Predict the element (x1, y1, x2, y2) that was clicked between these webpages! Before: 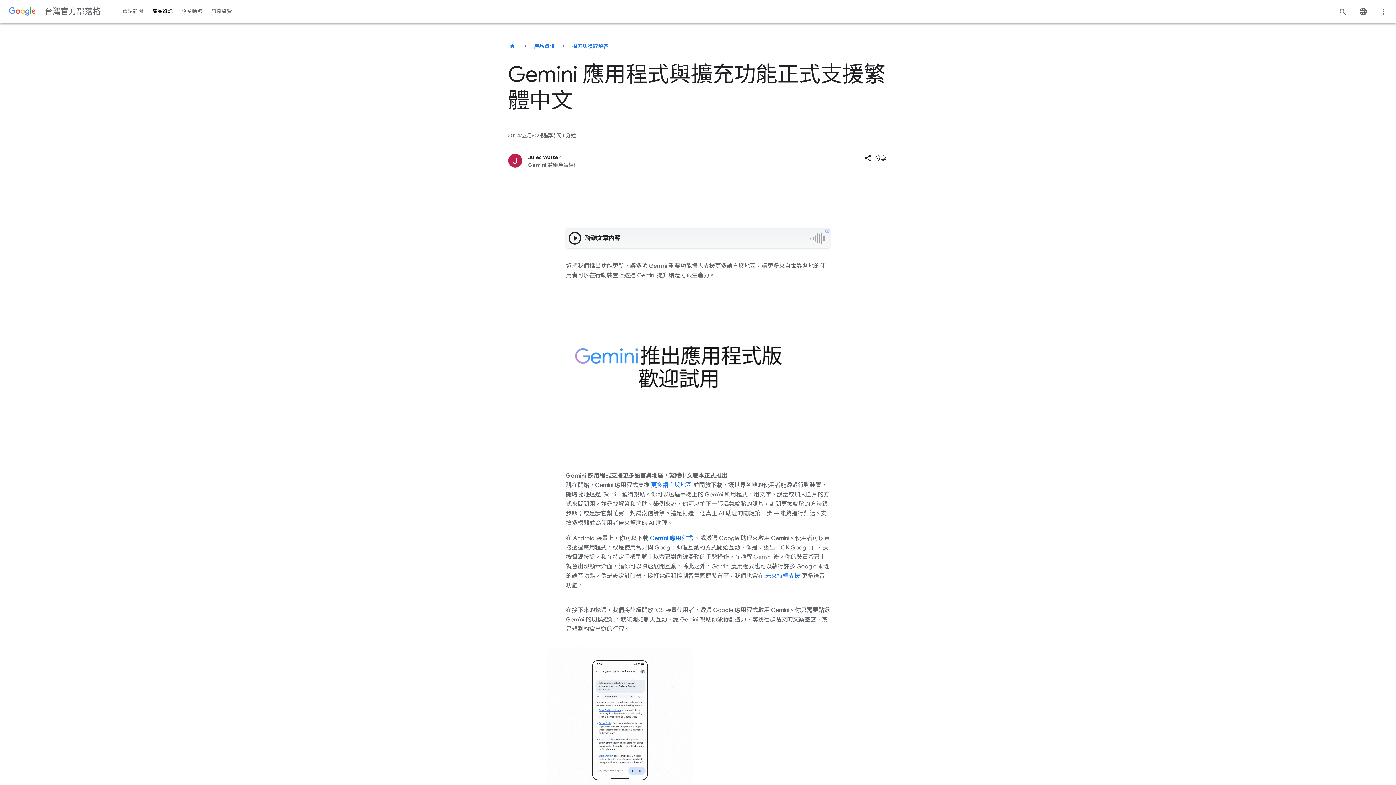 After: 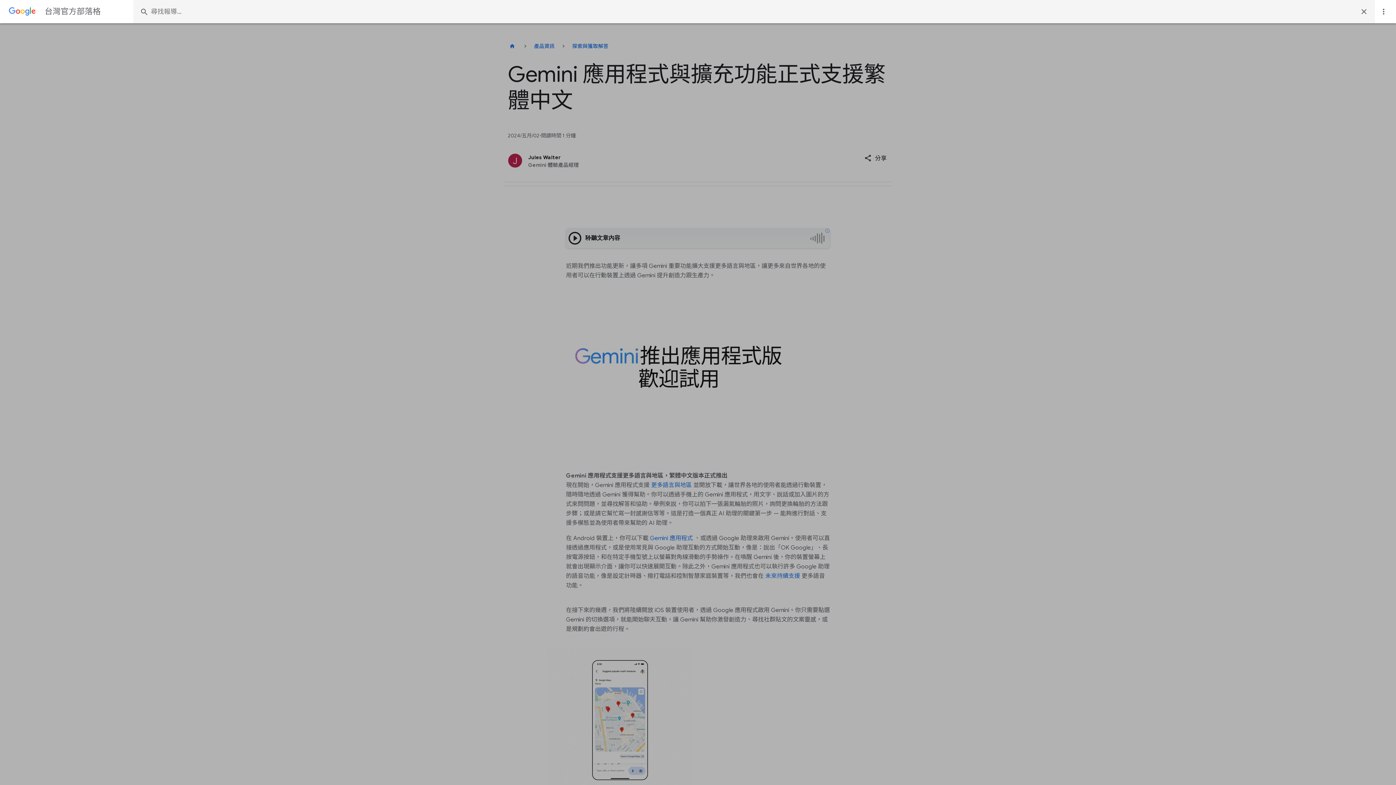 Action: bbox: (1334, 2, 1352, 20)